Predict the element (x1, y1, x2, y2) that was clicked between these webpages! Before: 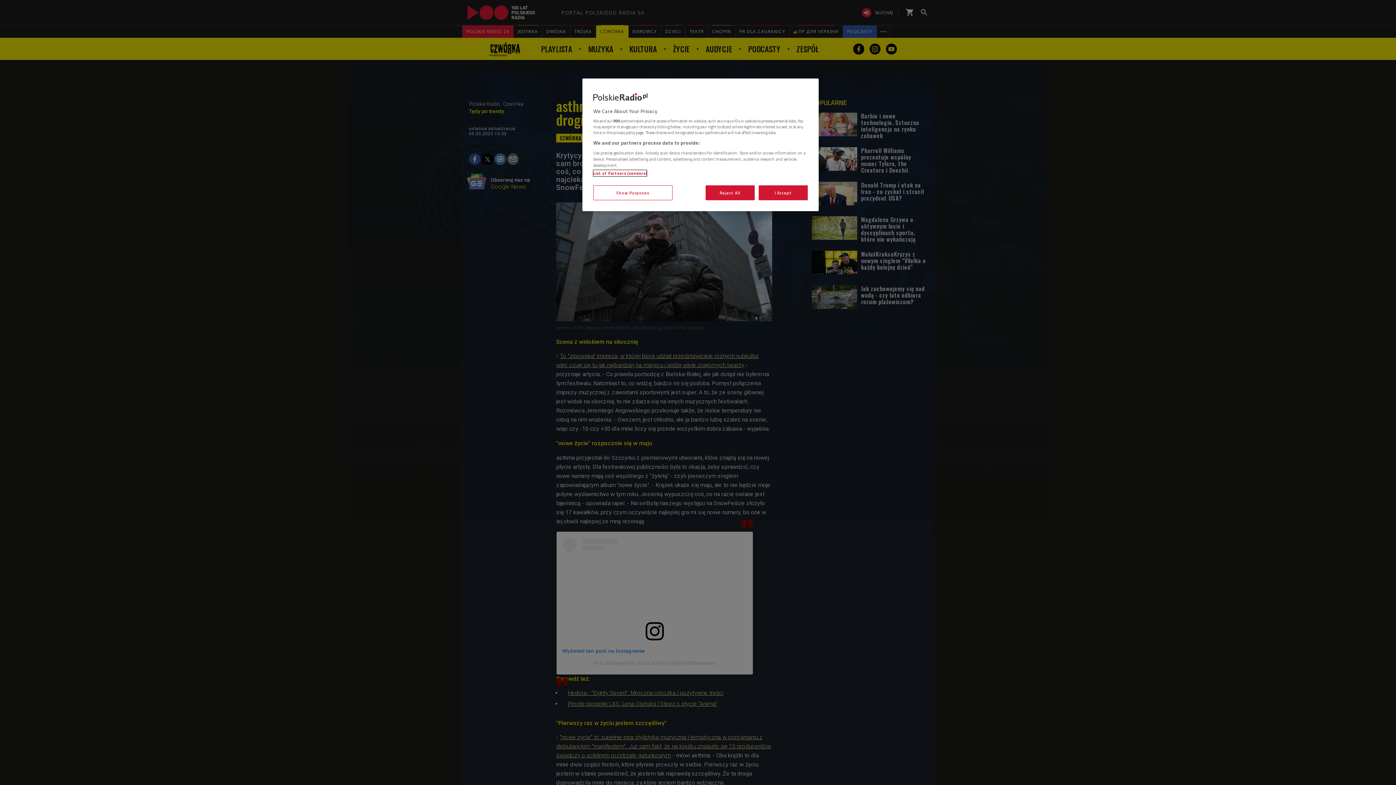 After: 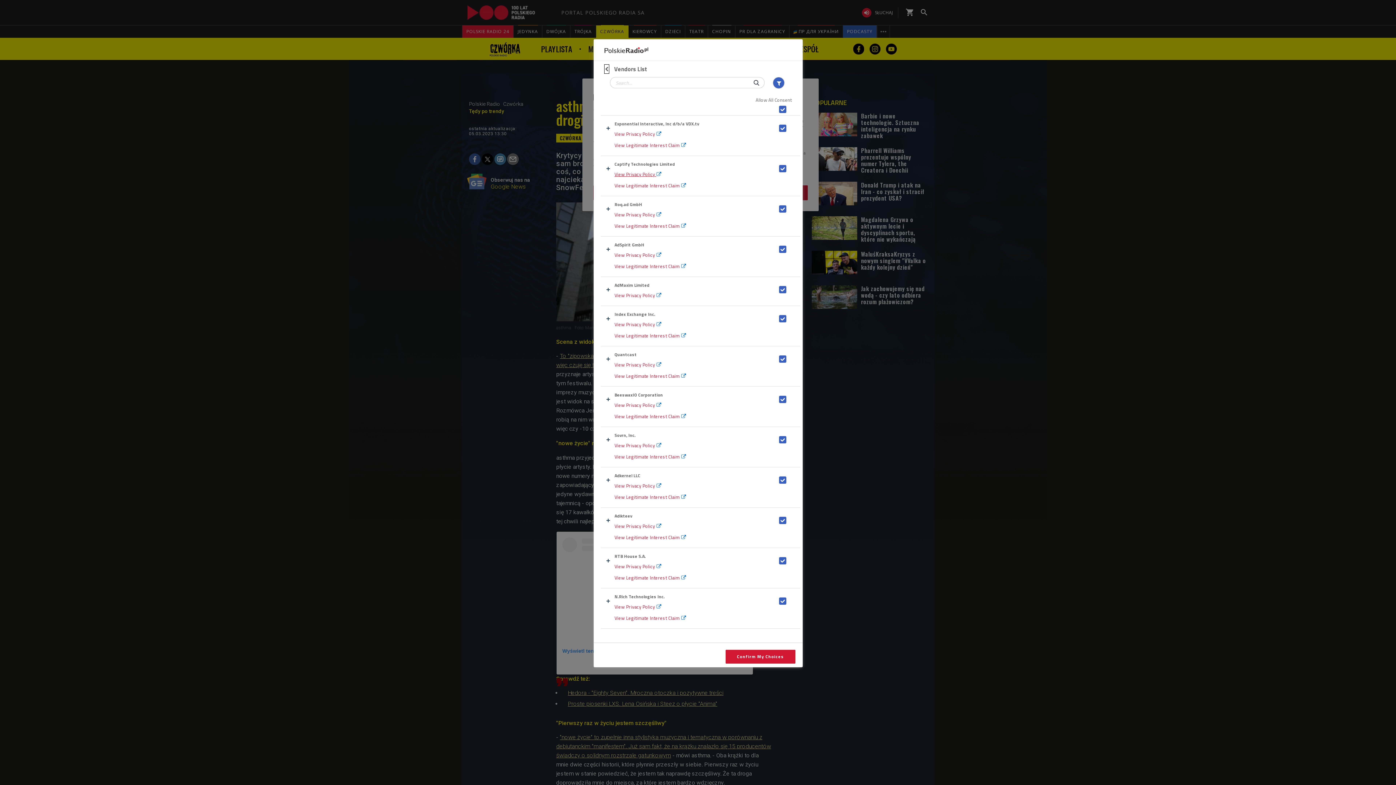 Action: label: List of Partners (vendors) bbox: (593, 170, 646, 176)